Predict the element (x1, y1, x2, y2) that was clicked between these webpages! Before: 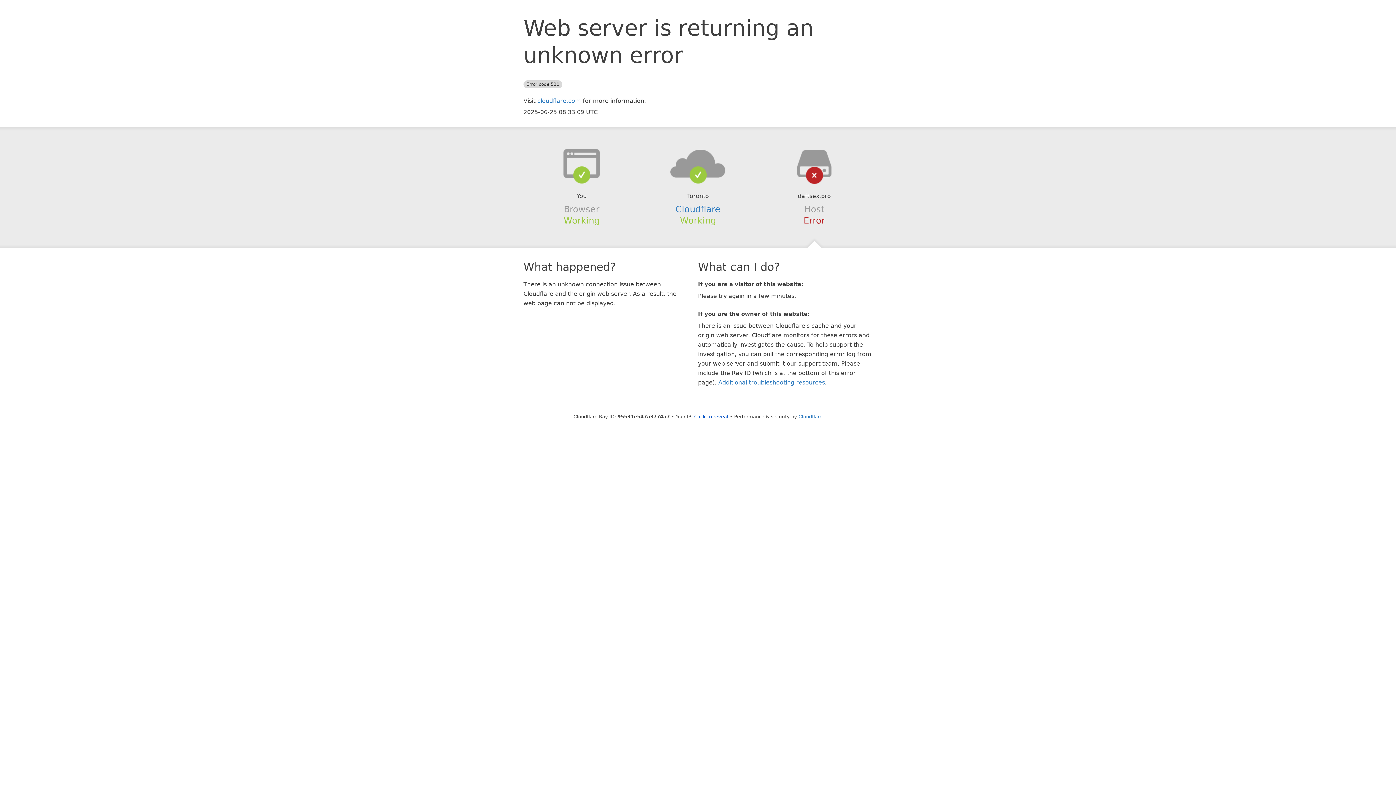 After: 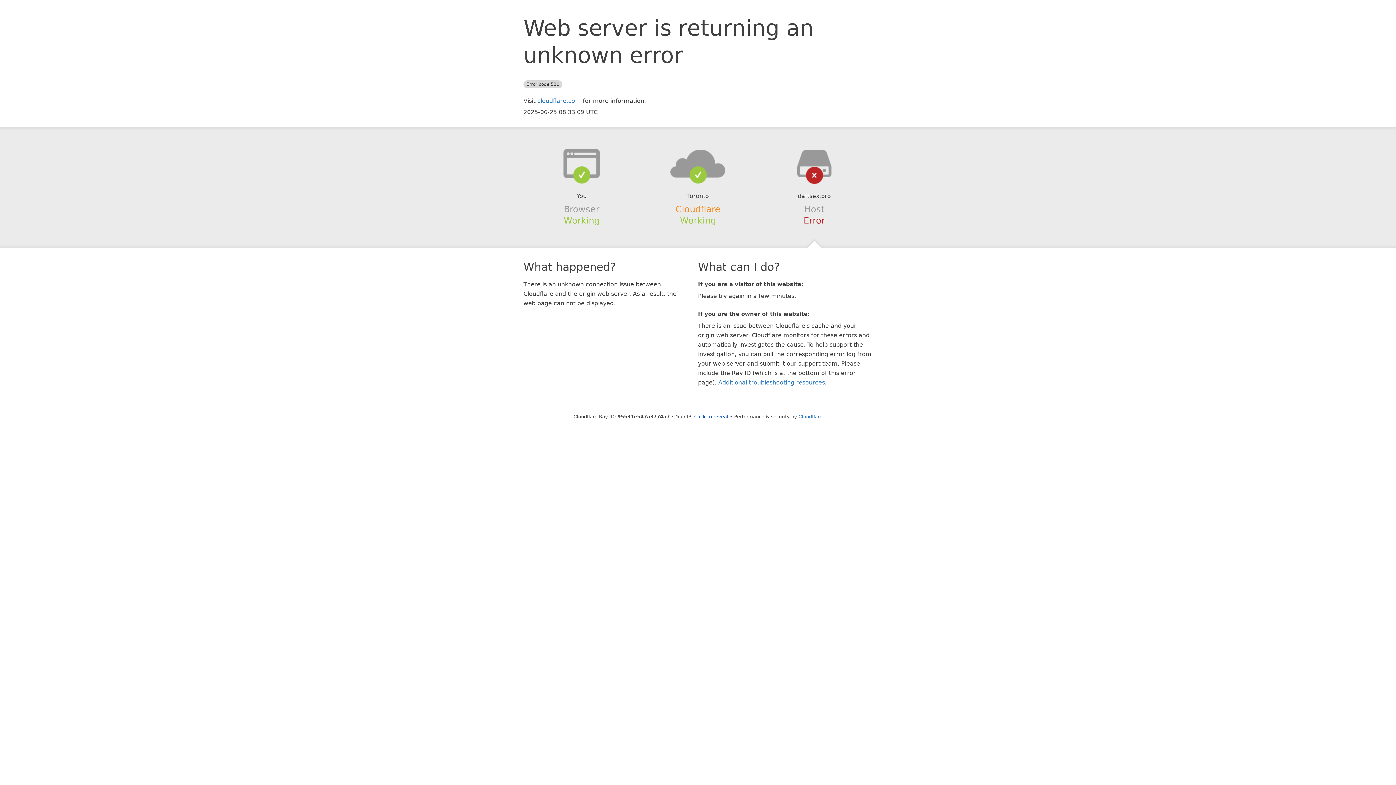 Action: bbox: (675, 204, 720, 214) label: Cloudflare